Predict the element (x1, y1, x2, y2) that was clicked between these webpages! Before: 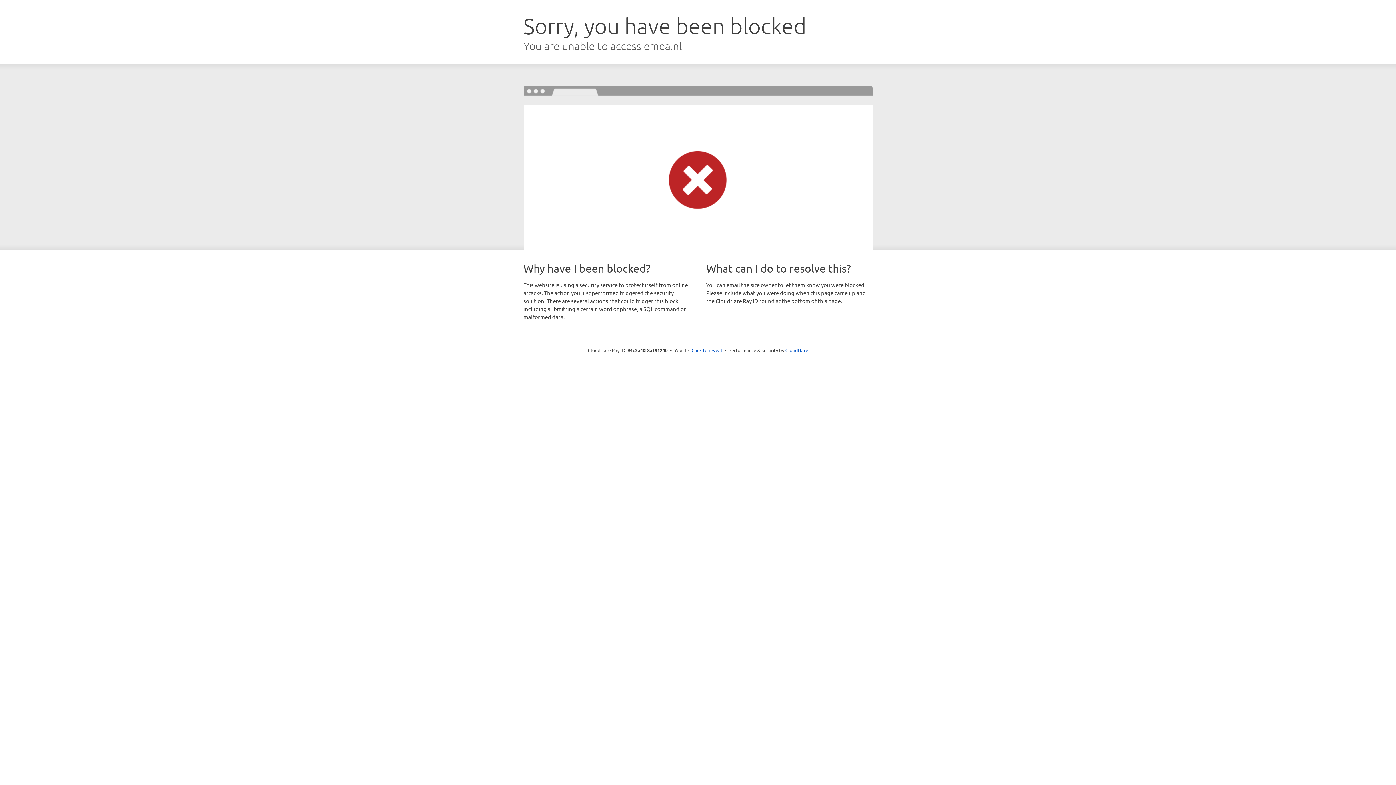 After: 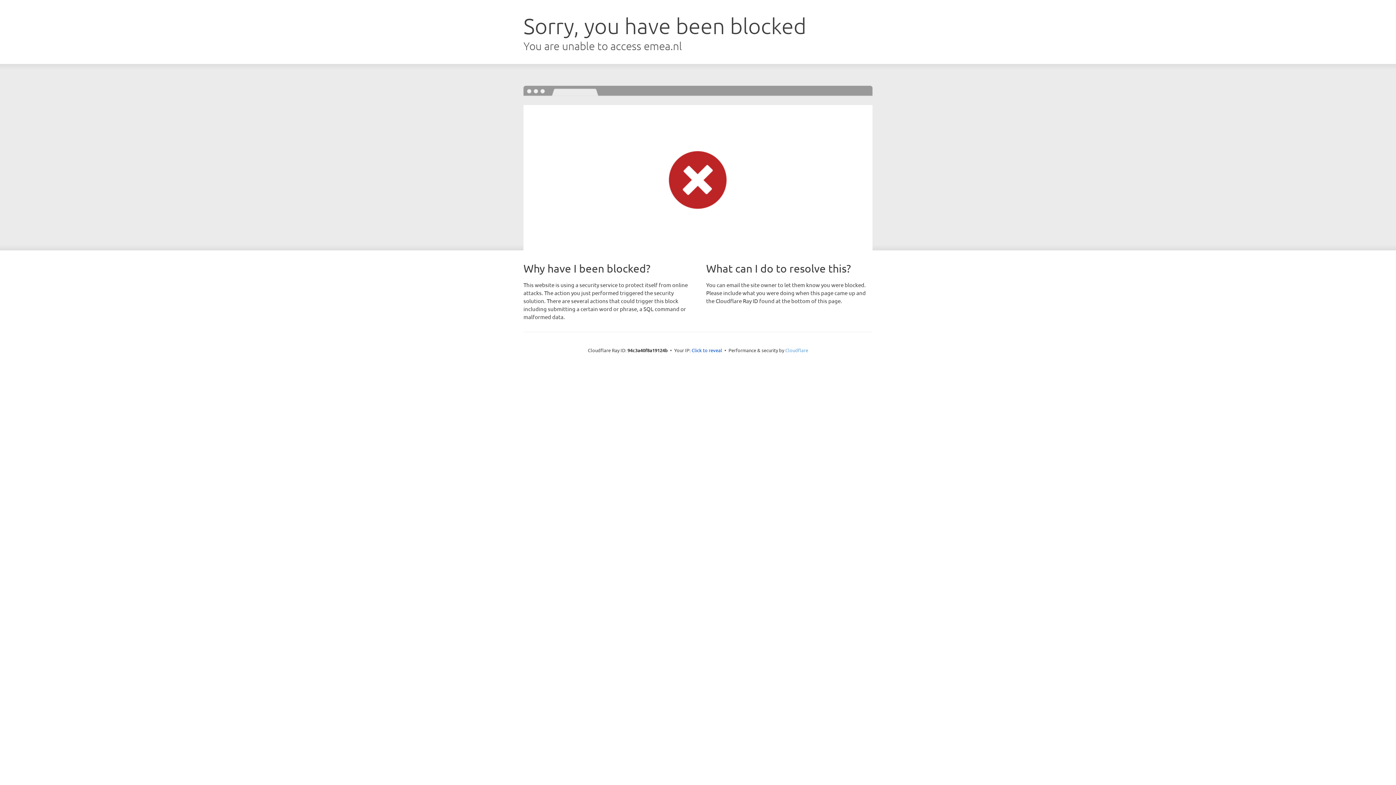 Action: bbox: (785, 347, 808, 353) label: Cloudflare